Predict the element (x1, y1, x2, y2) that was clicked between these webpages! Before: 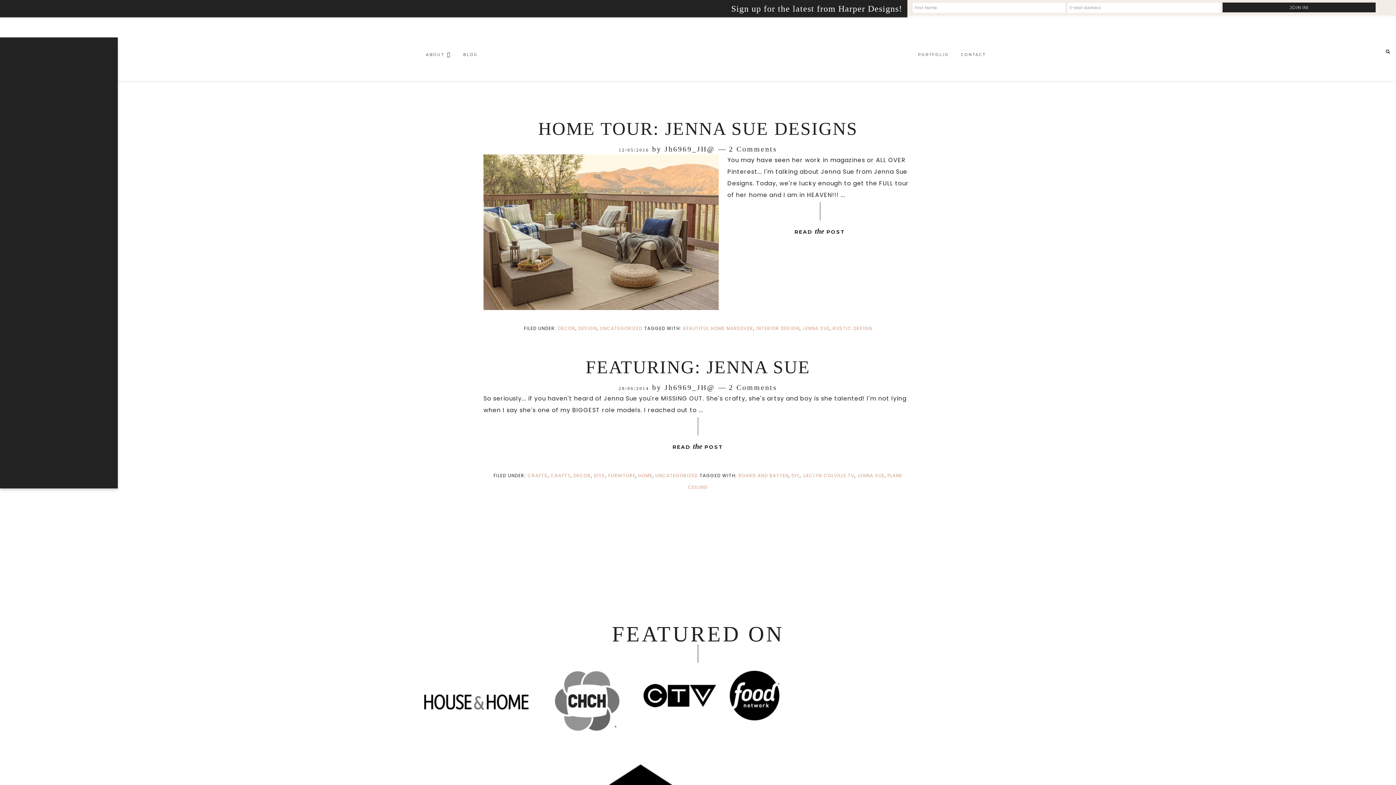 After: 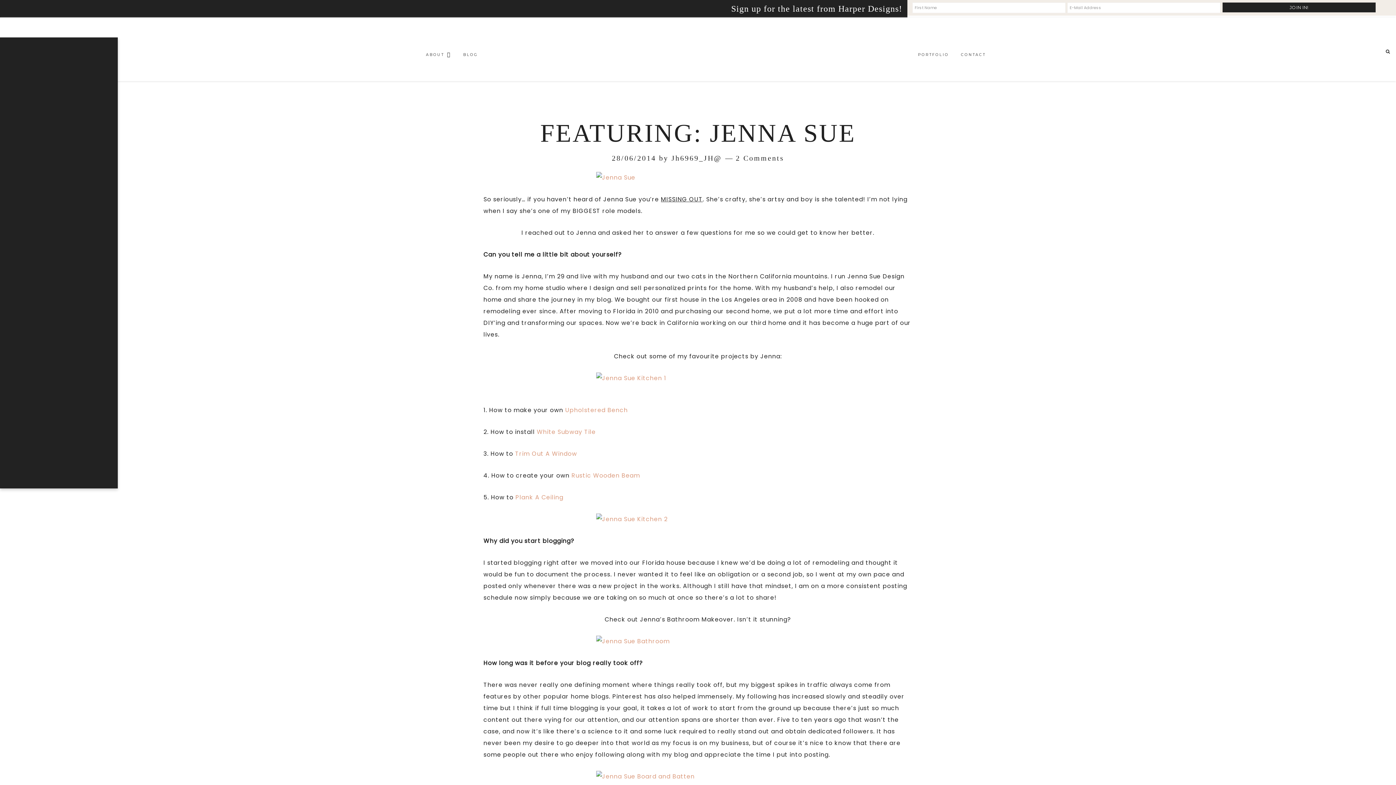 Action: label: READ the POST bbox: (663, 425, 732, 456)